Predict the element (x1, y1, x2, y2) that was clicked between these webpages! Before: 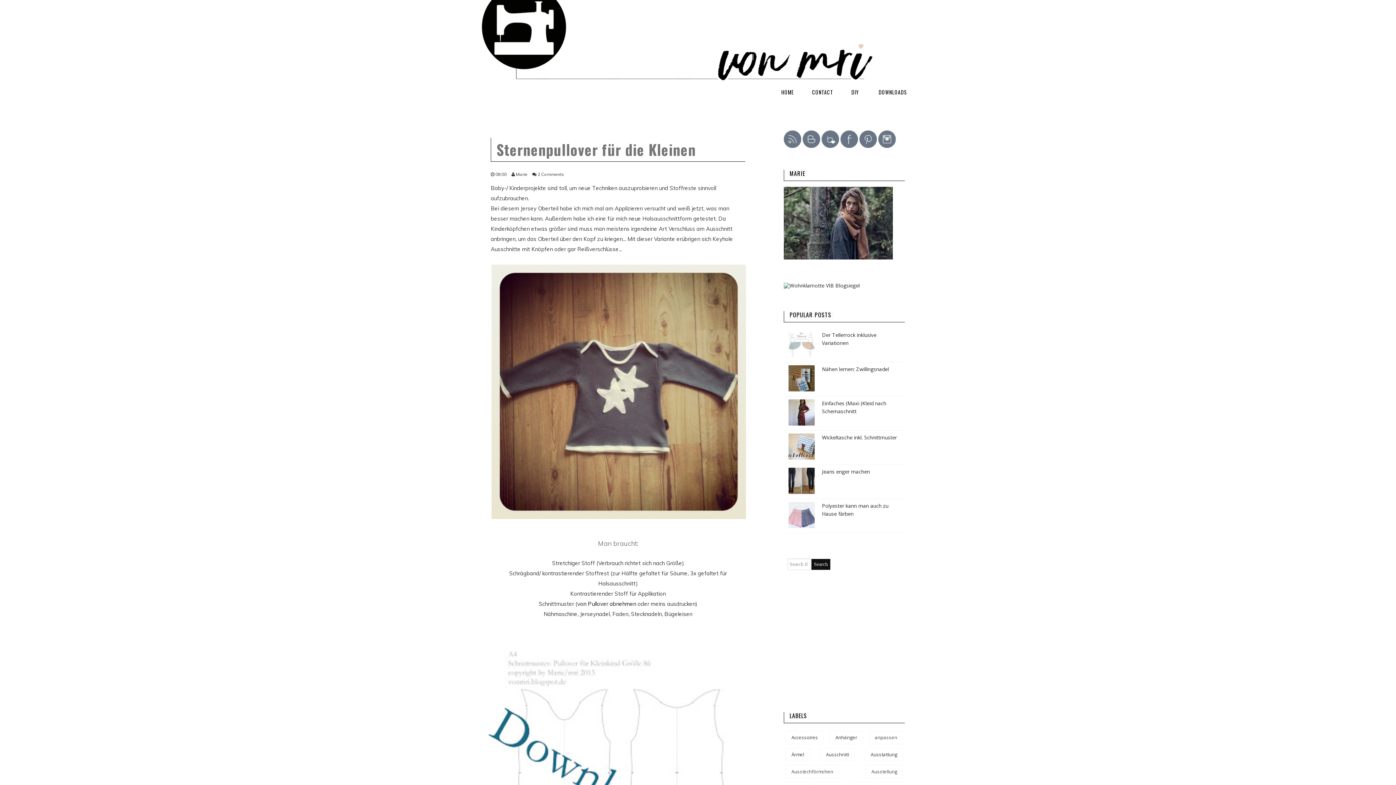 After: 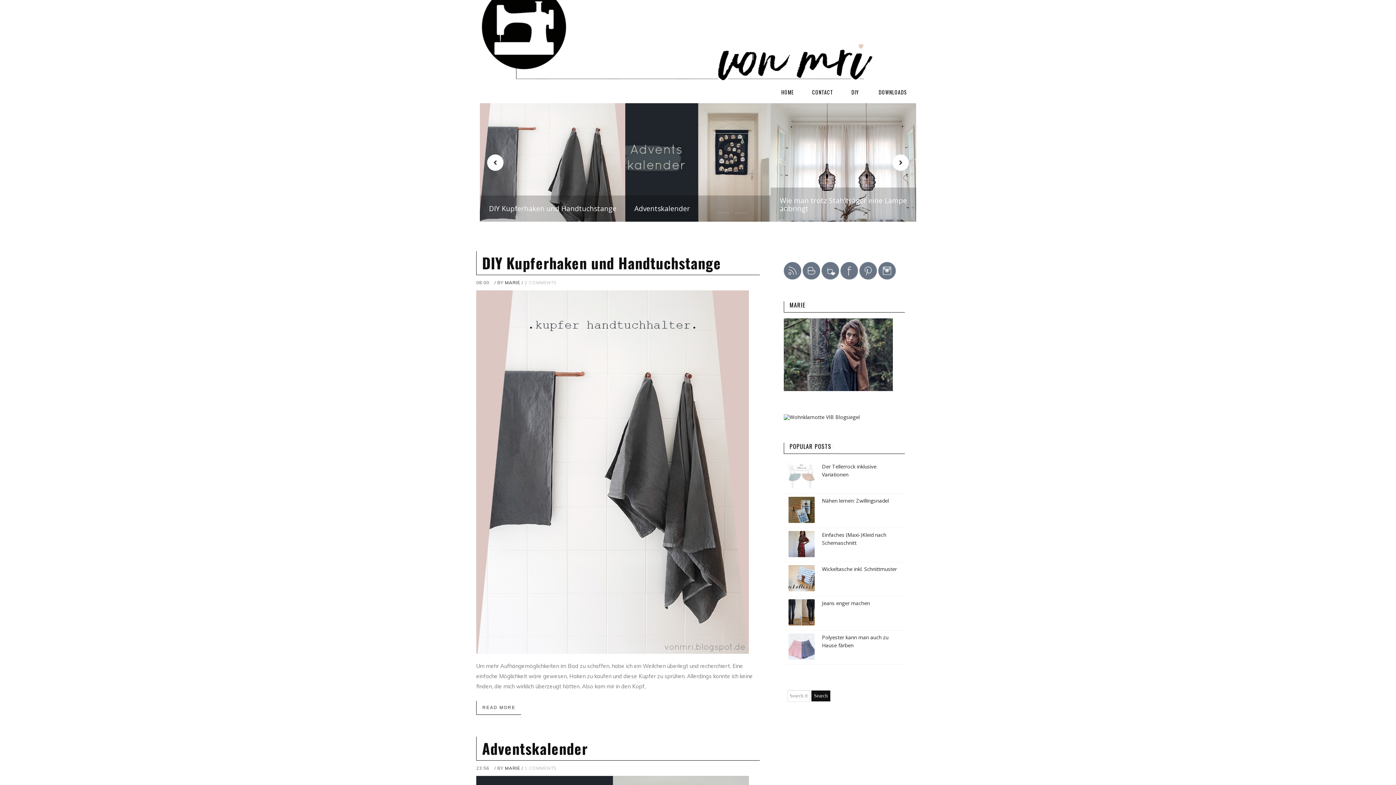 Action: label: HOME bbox: (776, 81, 799, 102)